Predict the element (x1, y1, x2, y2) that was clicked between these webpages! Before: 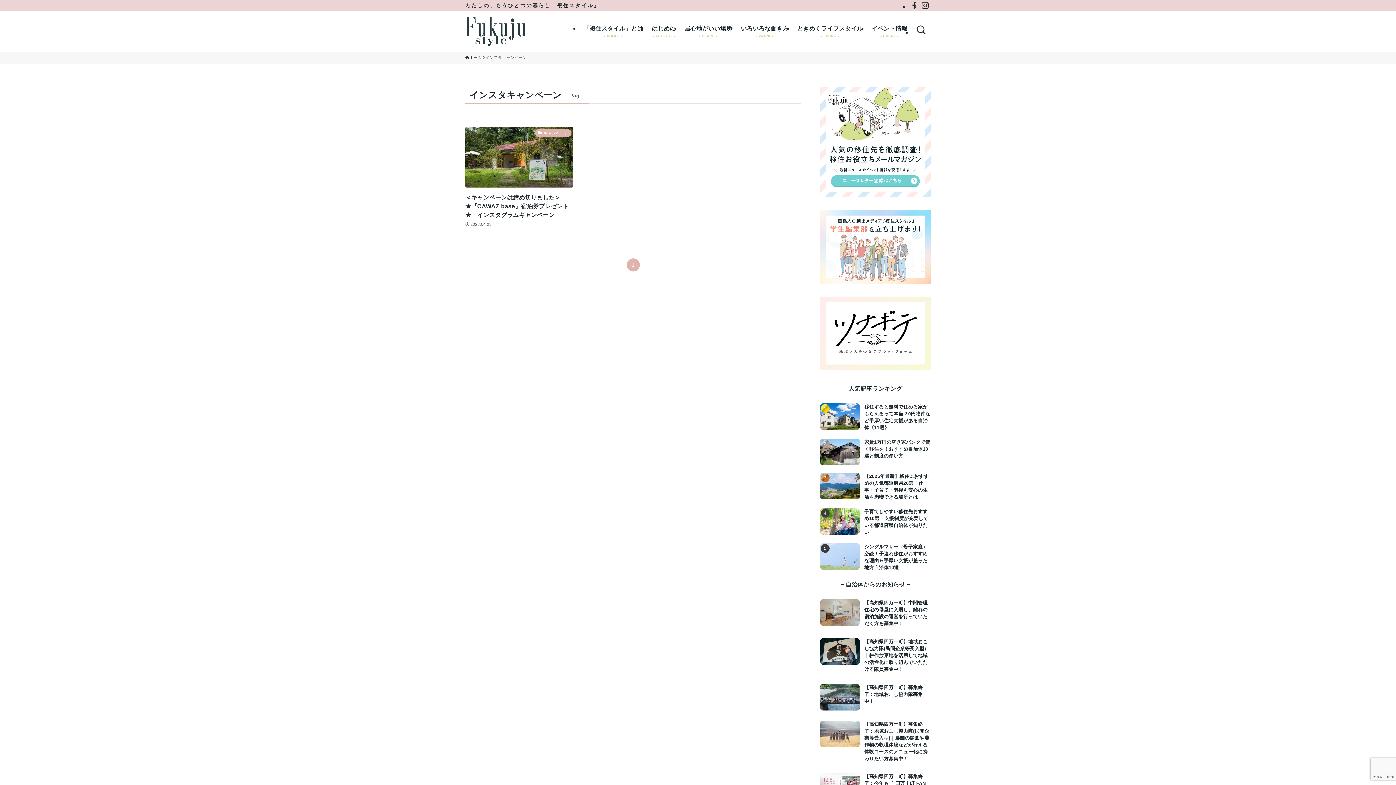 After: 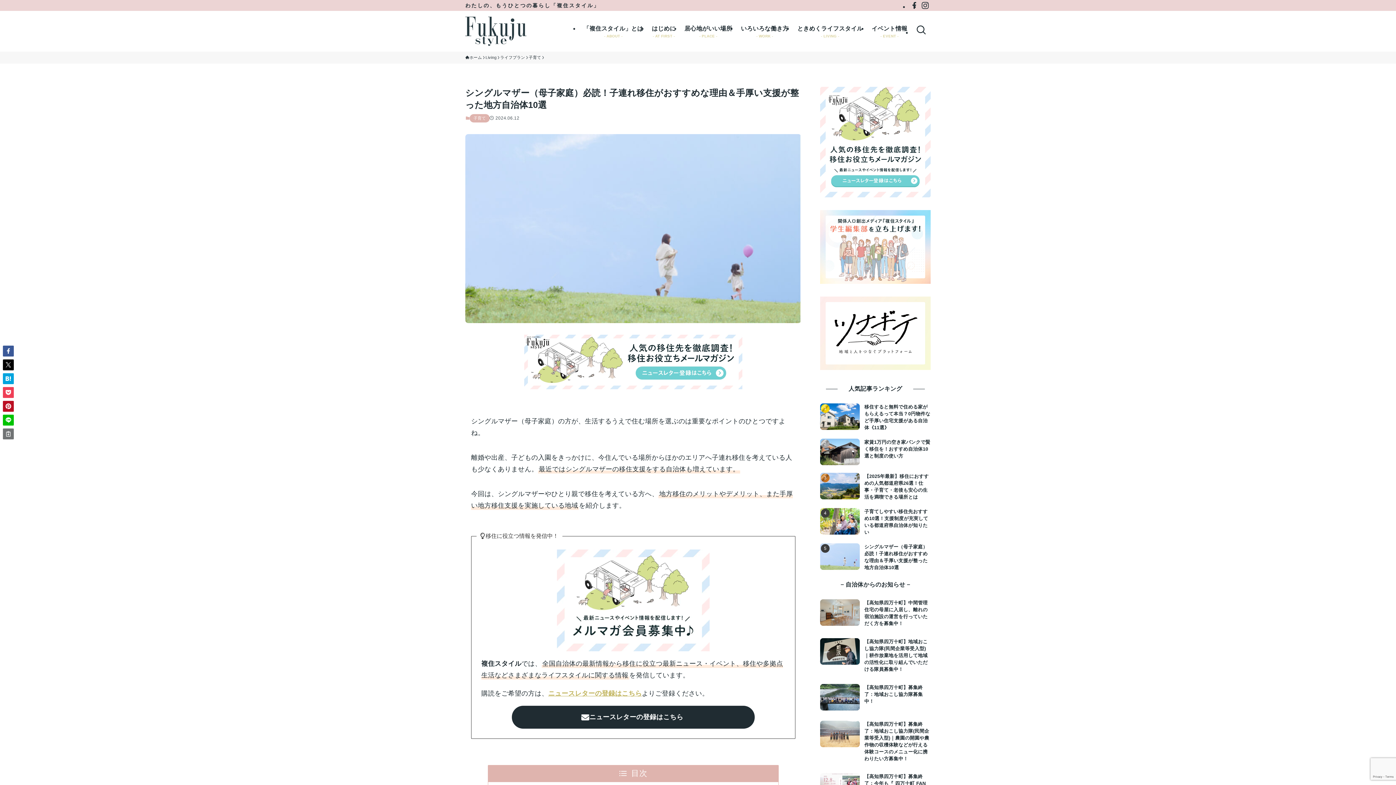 Action: bbox: (820, 543, 930, 571) label: シングルマザー（母子家庭）必読！子連れ移住がおすすめな理由＆手厚い支援が整った地方自治体10選